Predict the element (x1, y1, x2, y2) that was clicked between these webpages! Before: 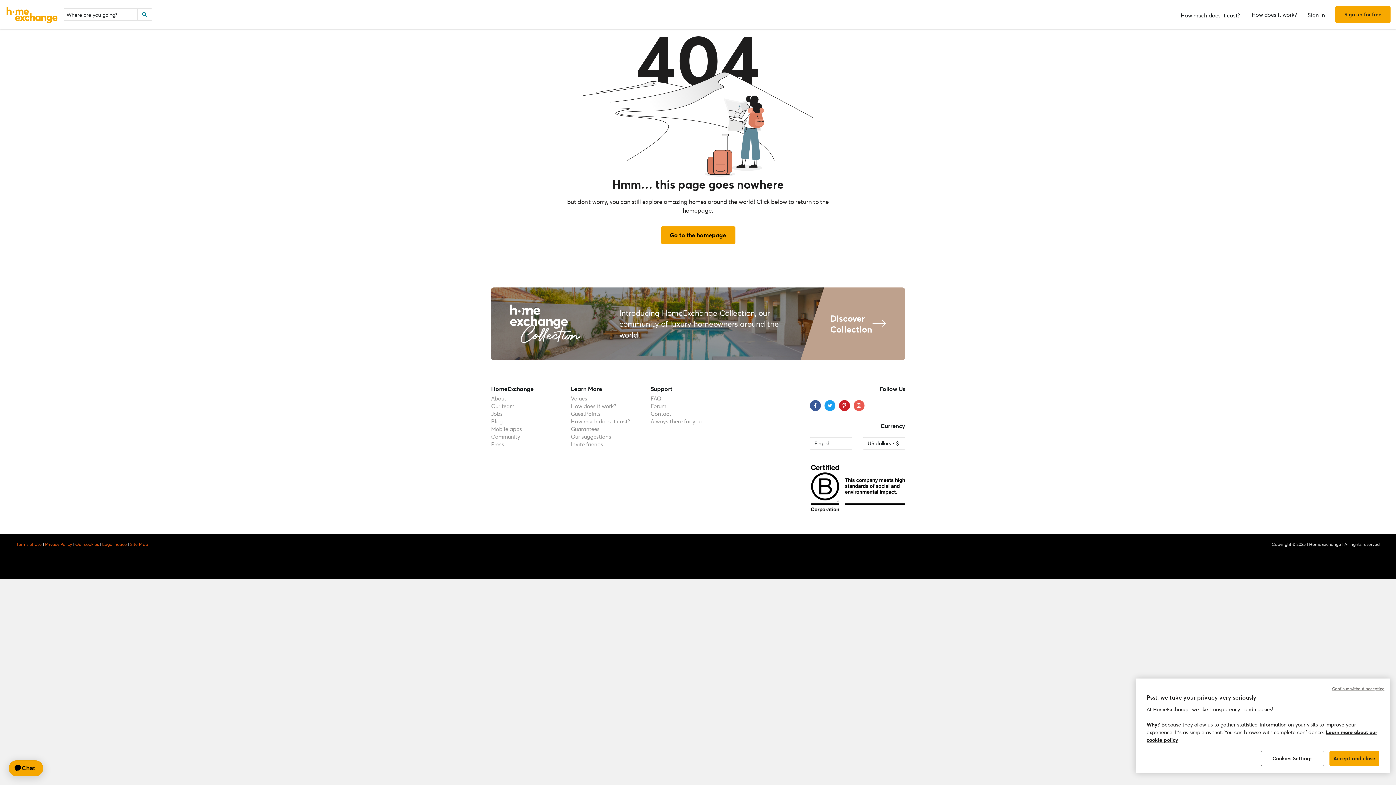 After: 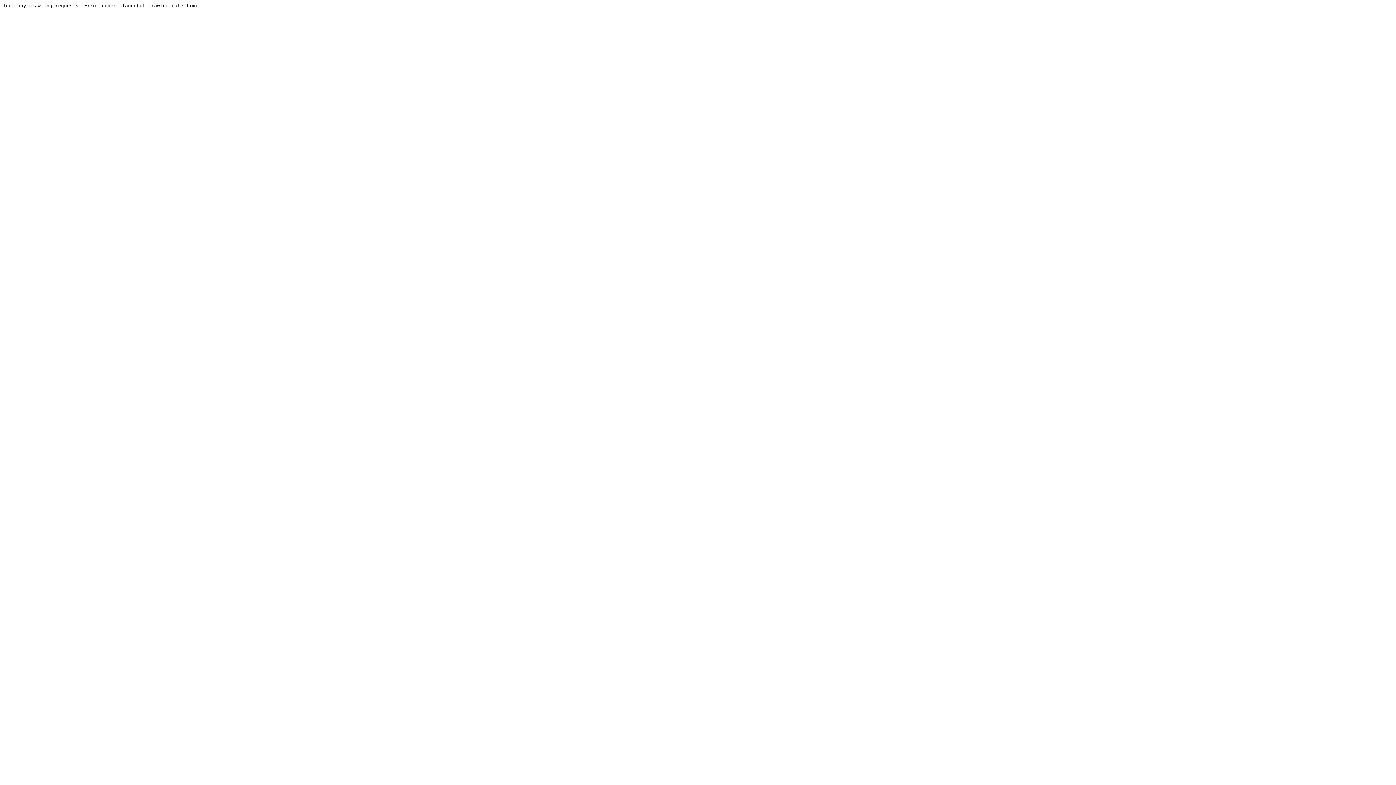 Action: bbox: (650, 402, 666, 409) label: Forum